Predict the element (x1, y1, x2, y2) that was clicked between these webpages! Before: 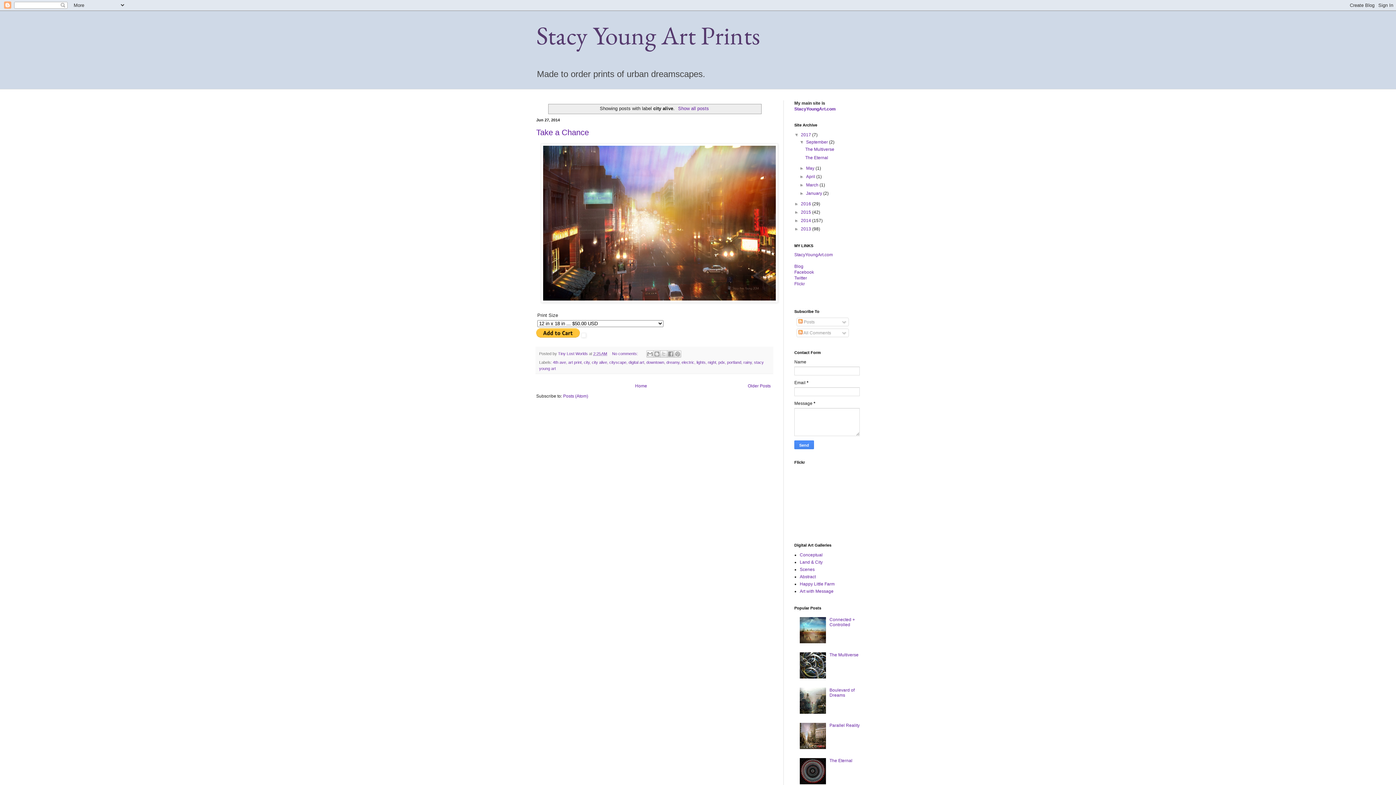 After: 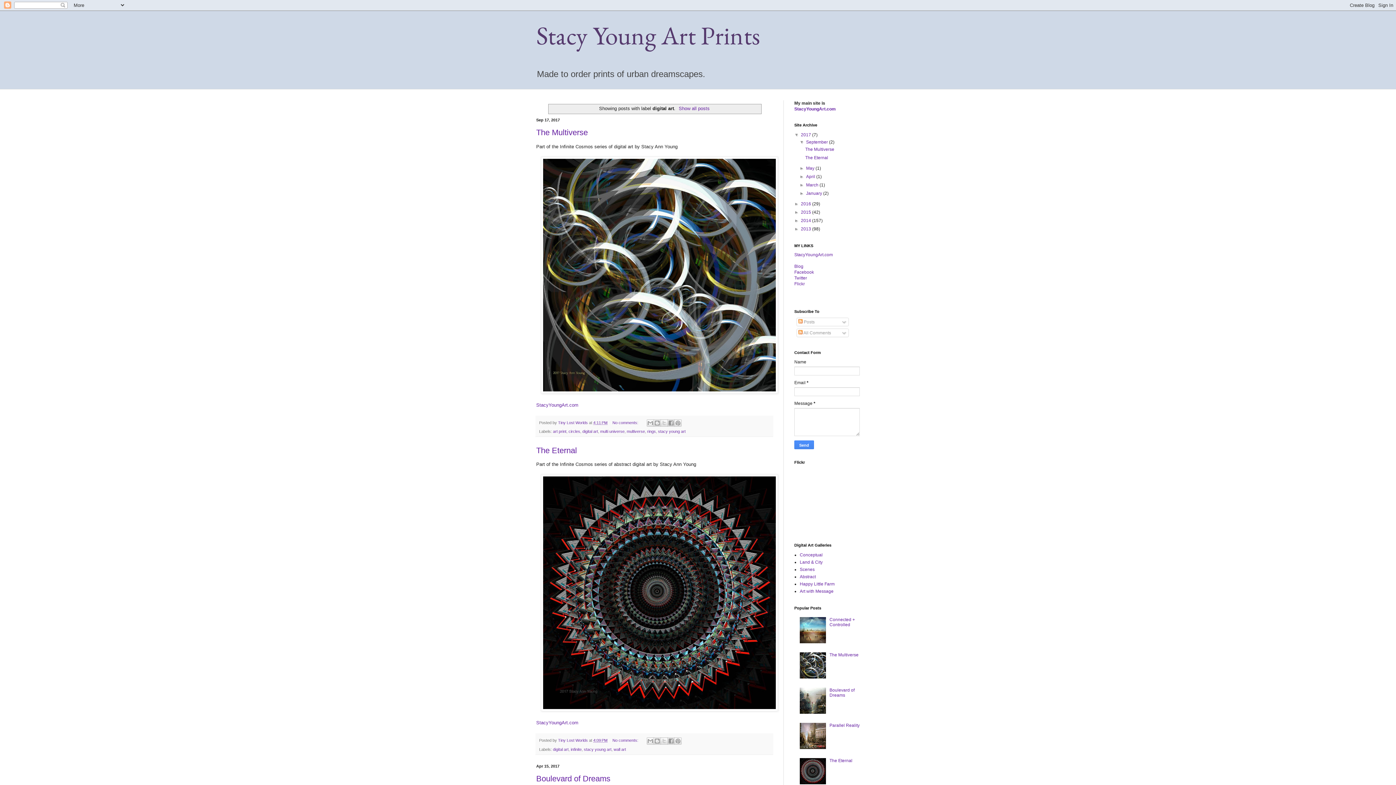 Action: bbox: (628, 360, 644, 364) label: digital art